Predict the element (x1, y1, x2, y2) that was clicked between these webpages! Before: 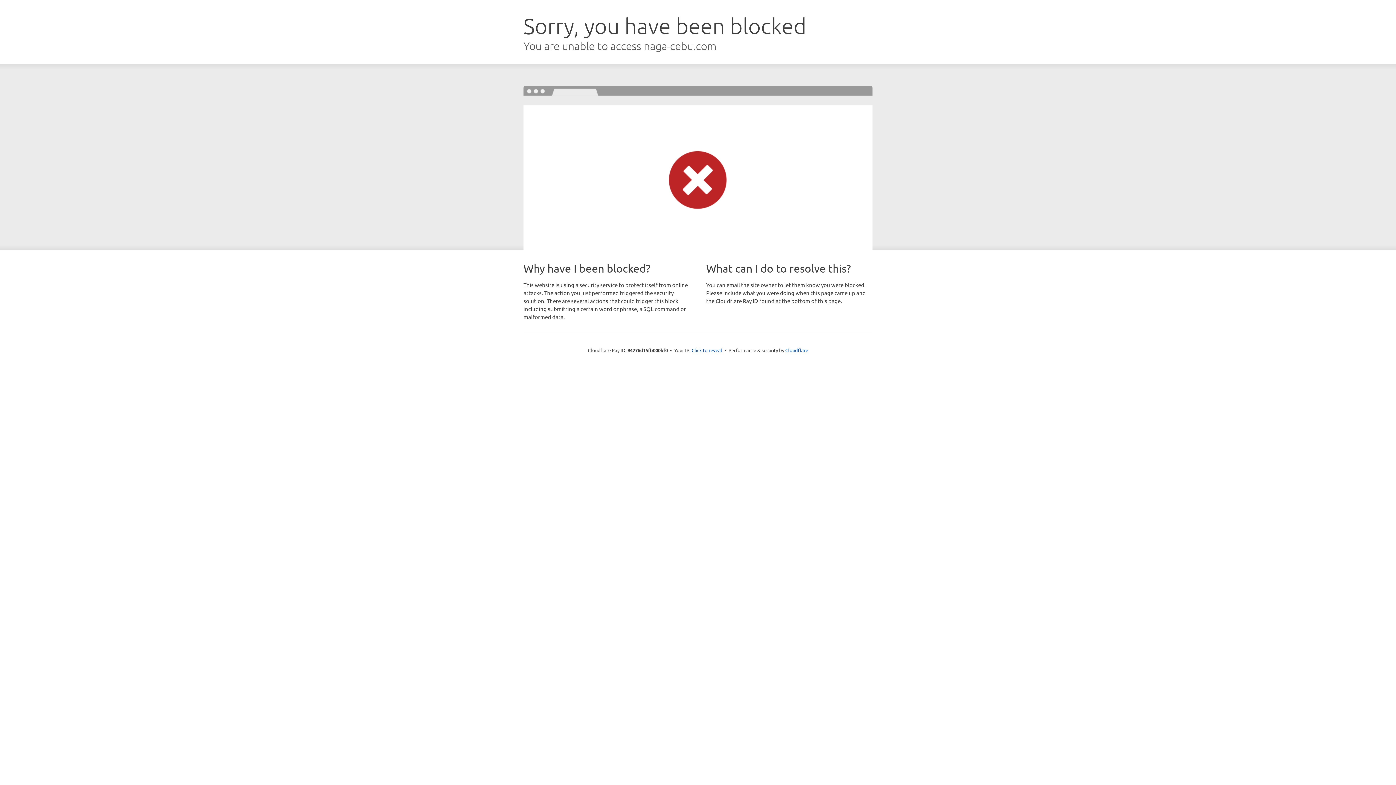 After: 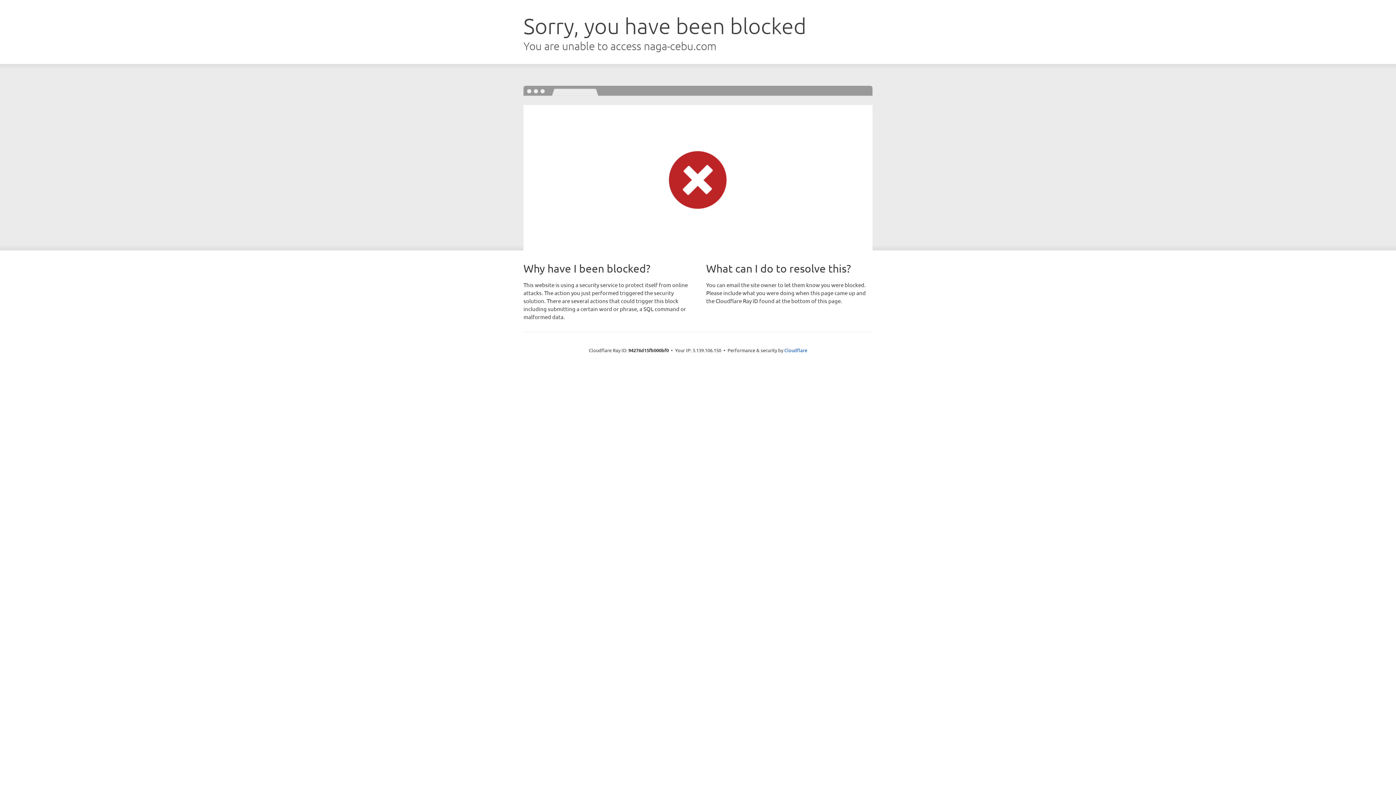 Action: label: Click to reveal bbox: (691, 346, 722, 353)